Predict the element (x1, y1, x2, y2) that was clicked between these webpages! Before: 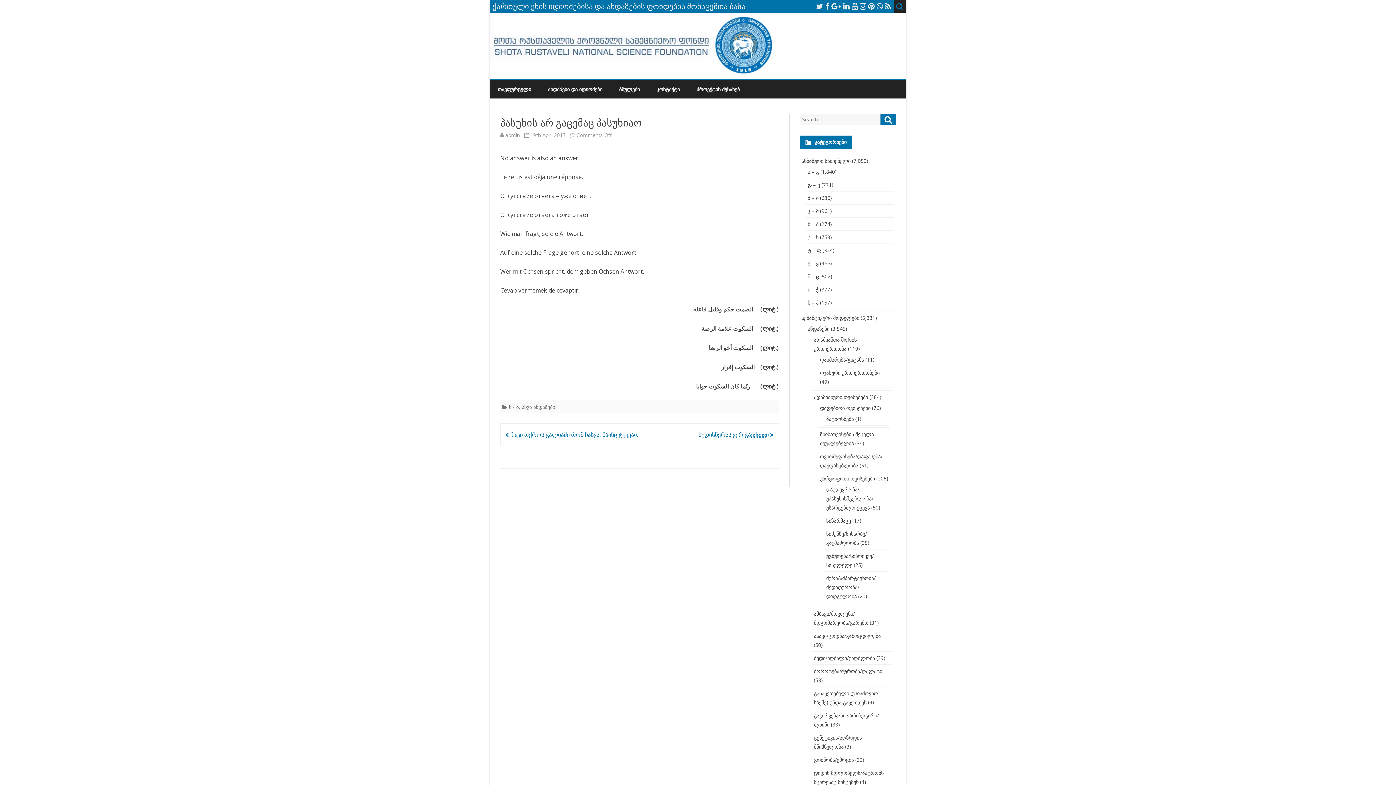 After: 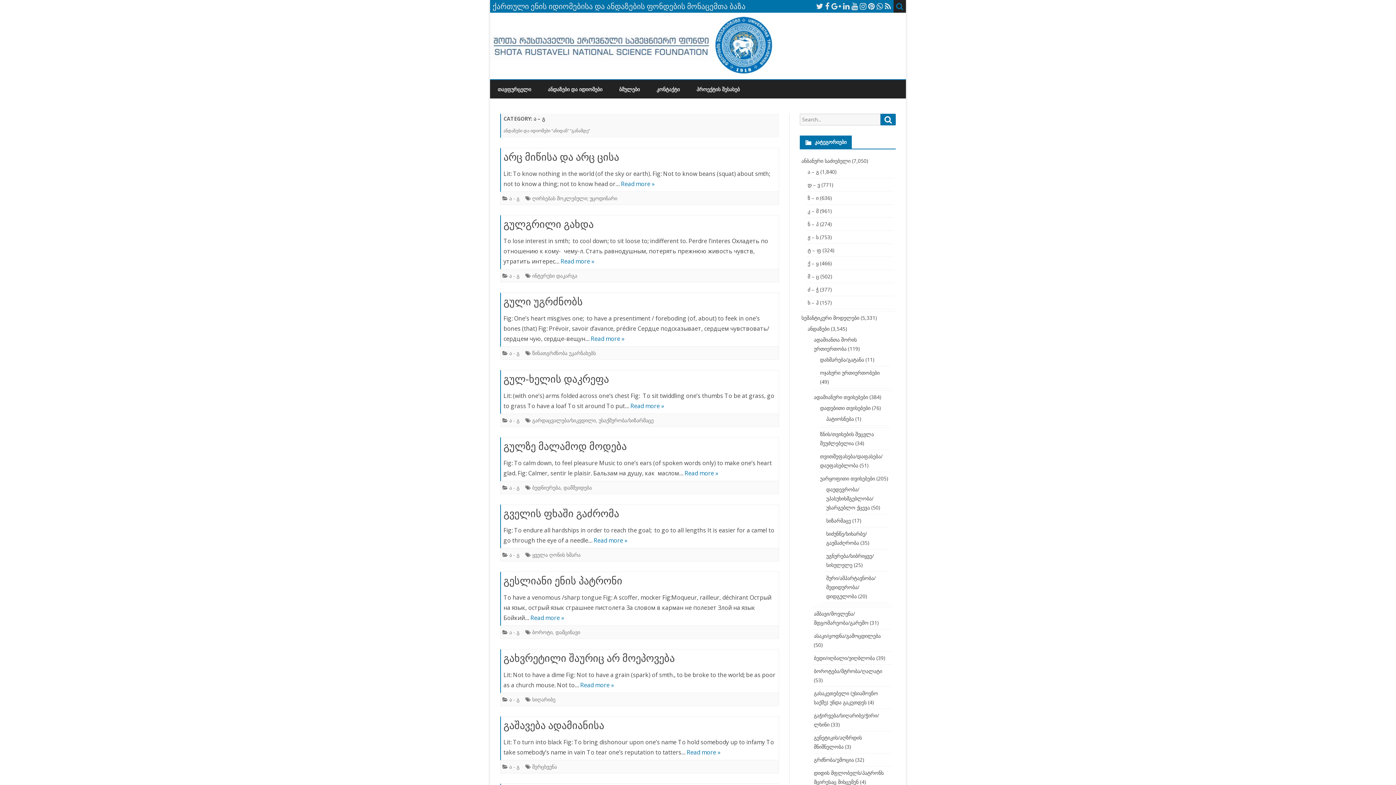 Action: bbox: (807, 168, 819, 175) label: ა – გ